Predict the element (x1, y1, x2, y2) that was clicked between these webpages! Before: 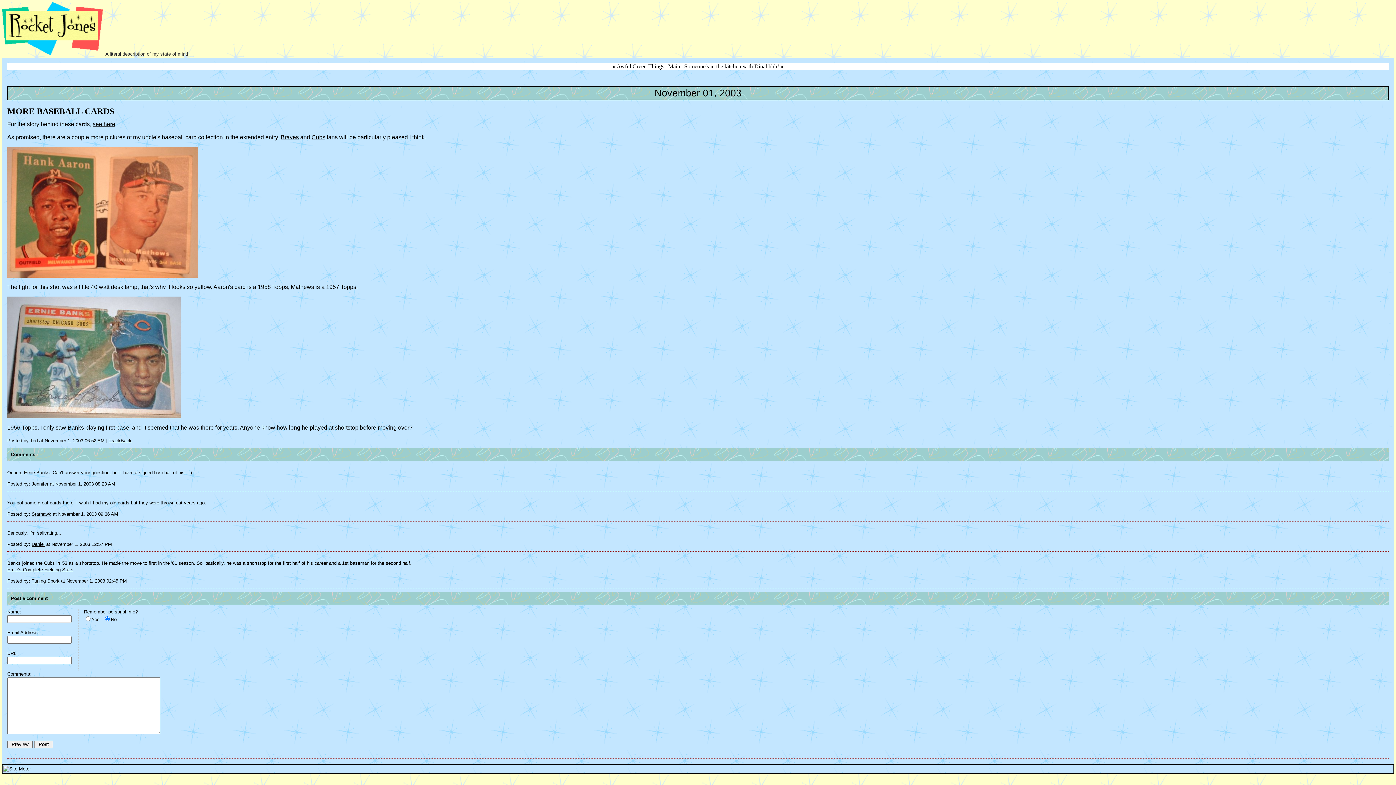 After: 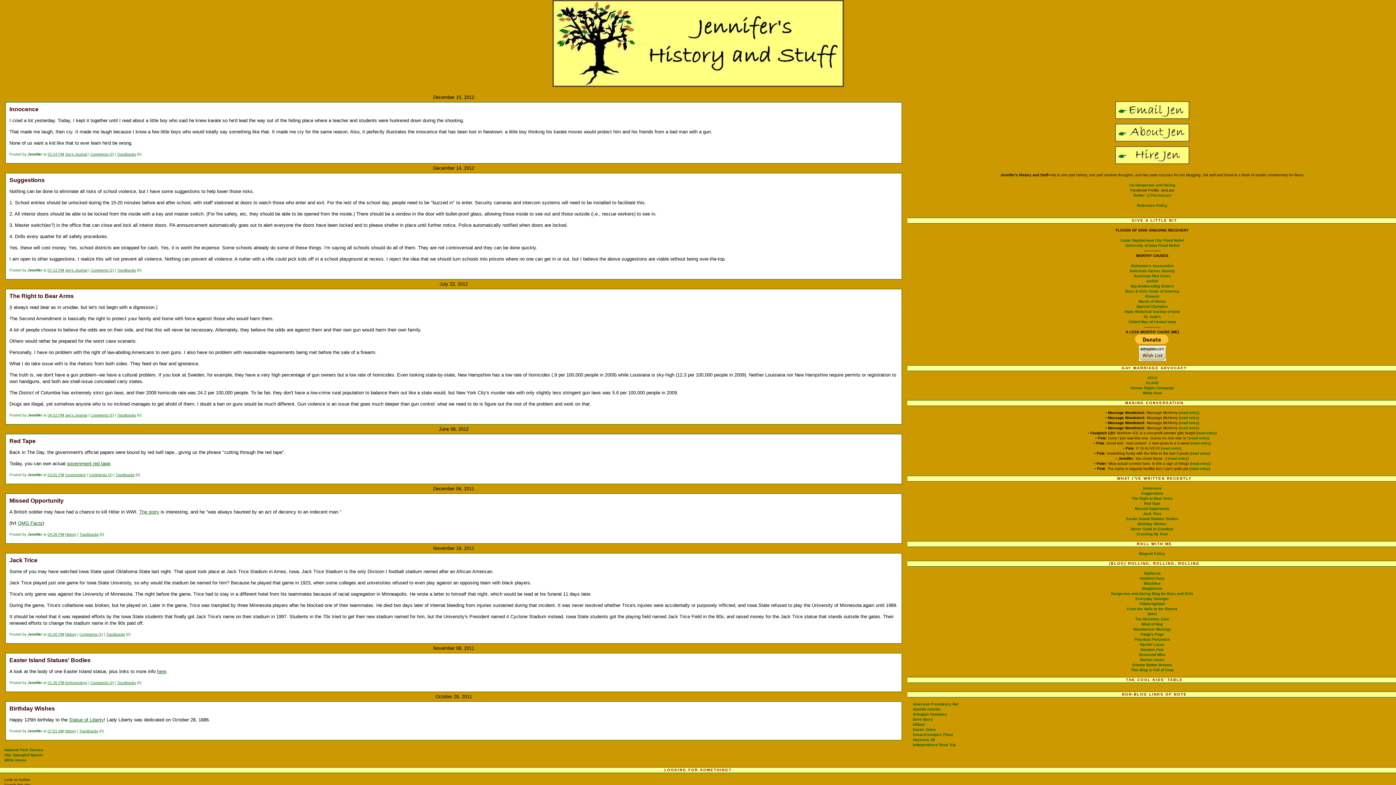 Action: label: Cubs bbox: (311, 134, 325, 140)